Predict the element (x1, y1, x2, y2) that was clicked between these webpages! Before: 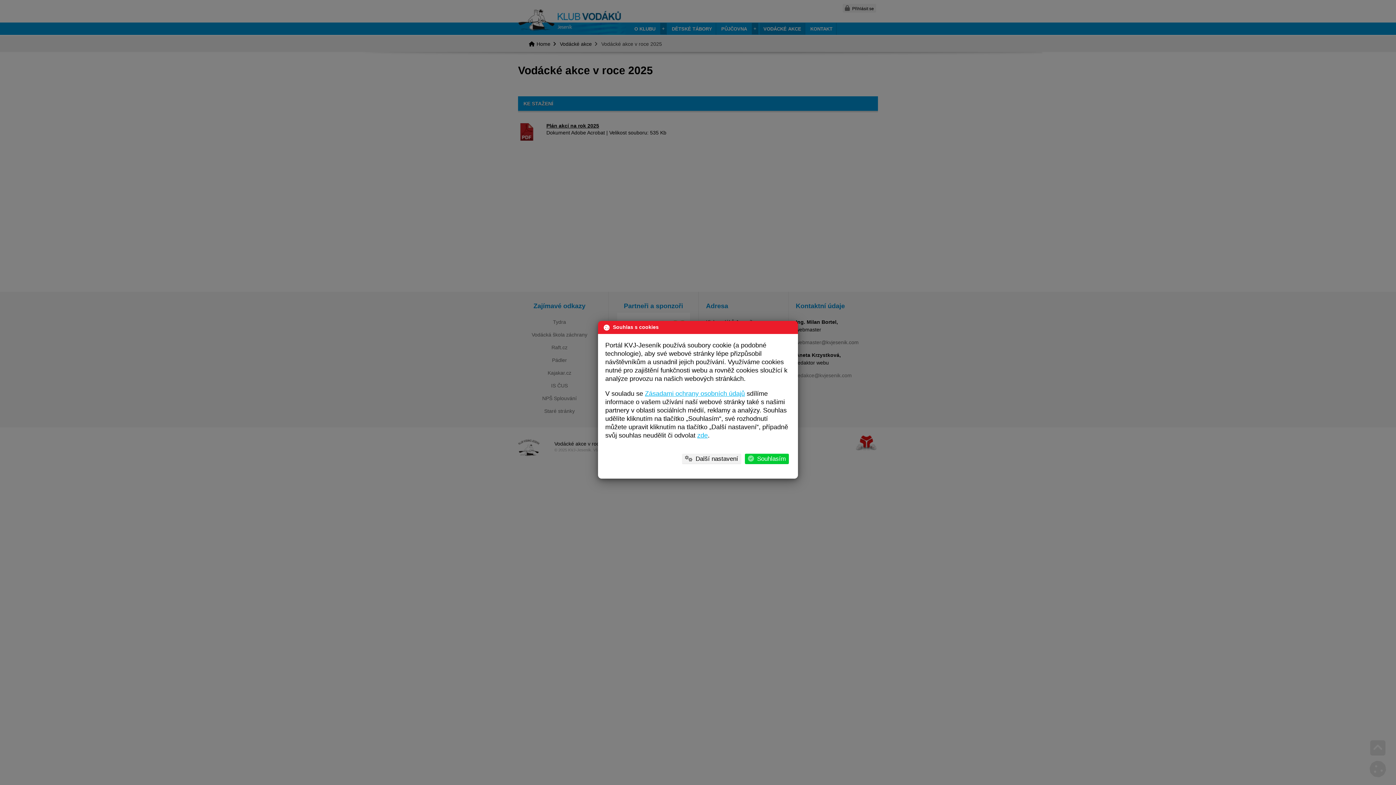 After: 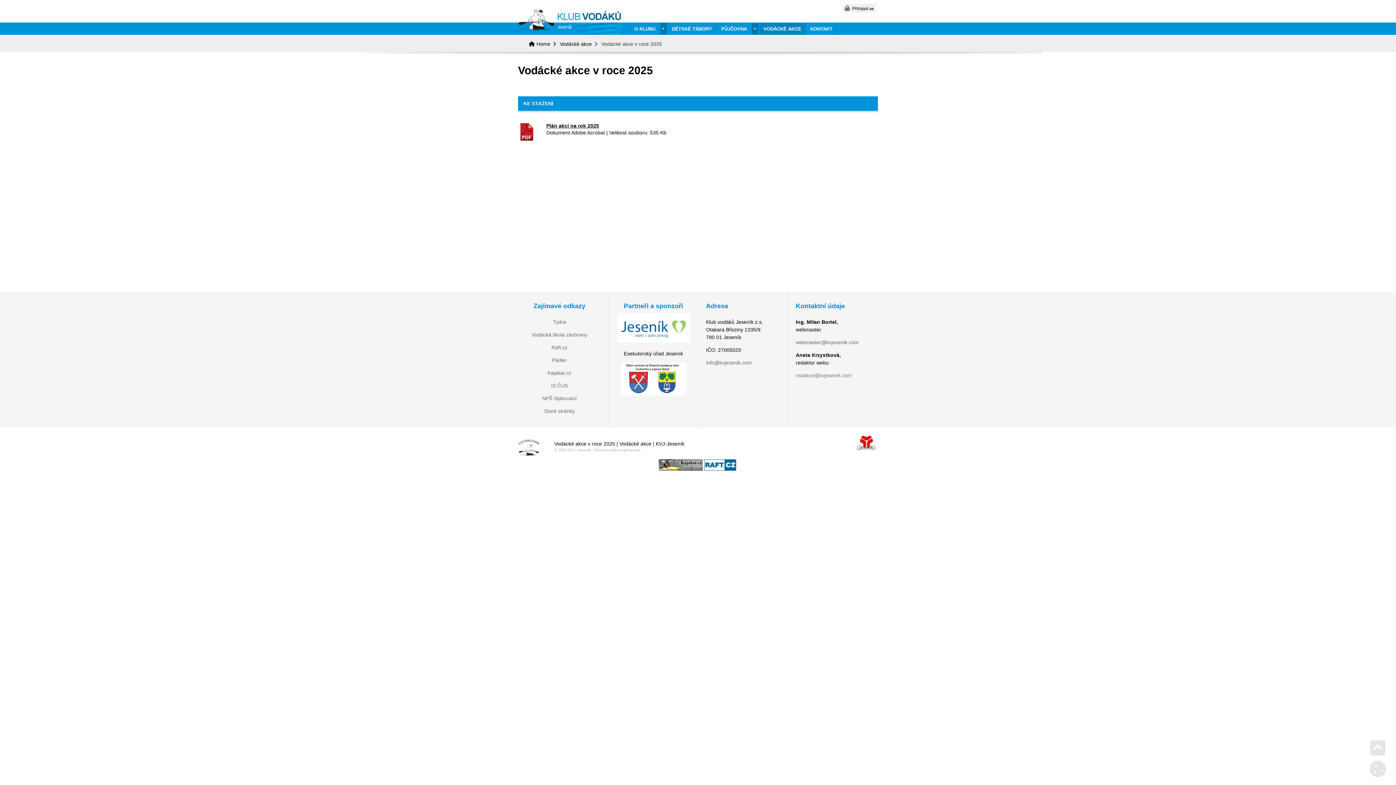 Action: label: Souhlasím bbox: (745, 453, 789, 464)